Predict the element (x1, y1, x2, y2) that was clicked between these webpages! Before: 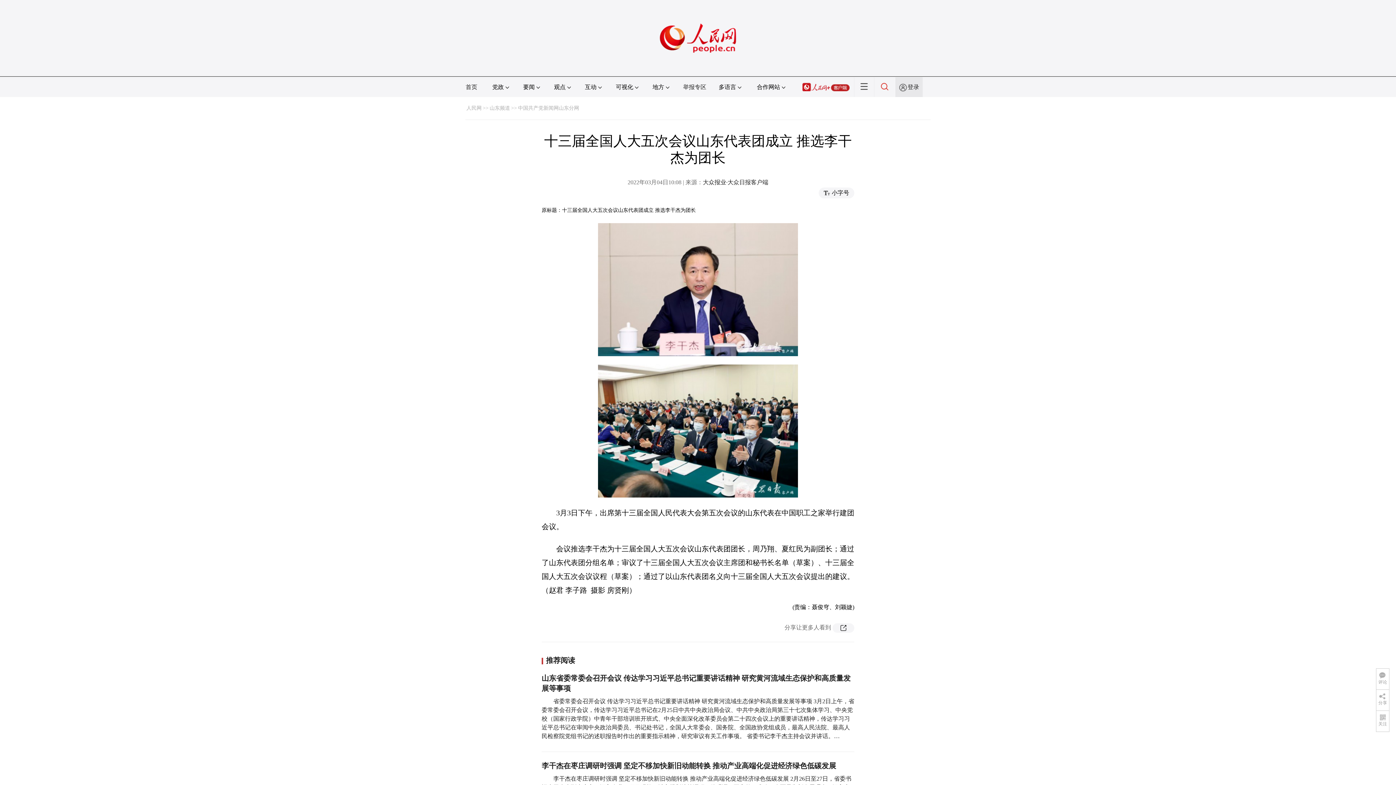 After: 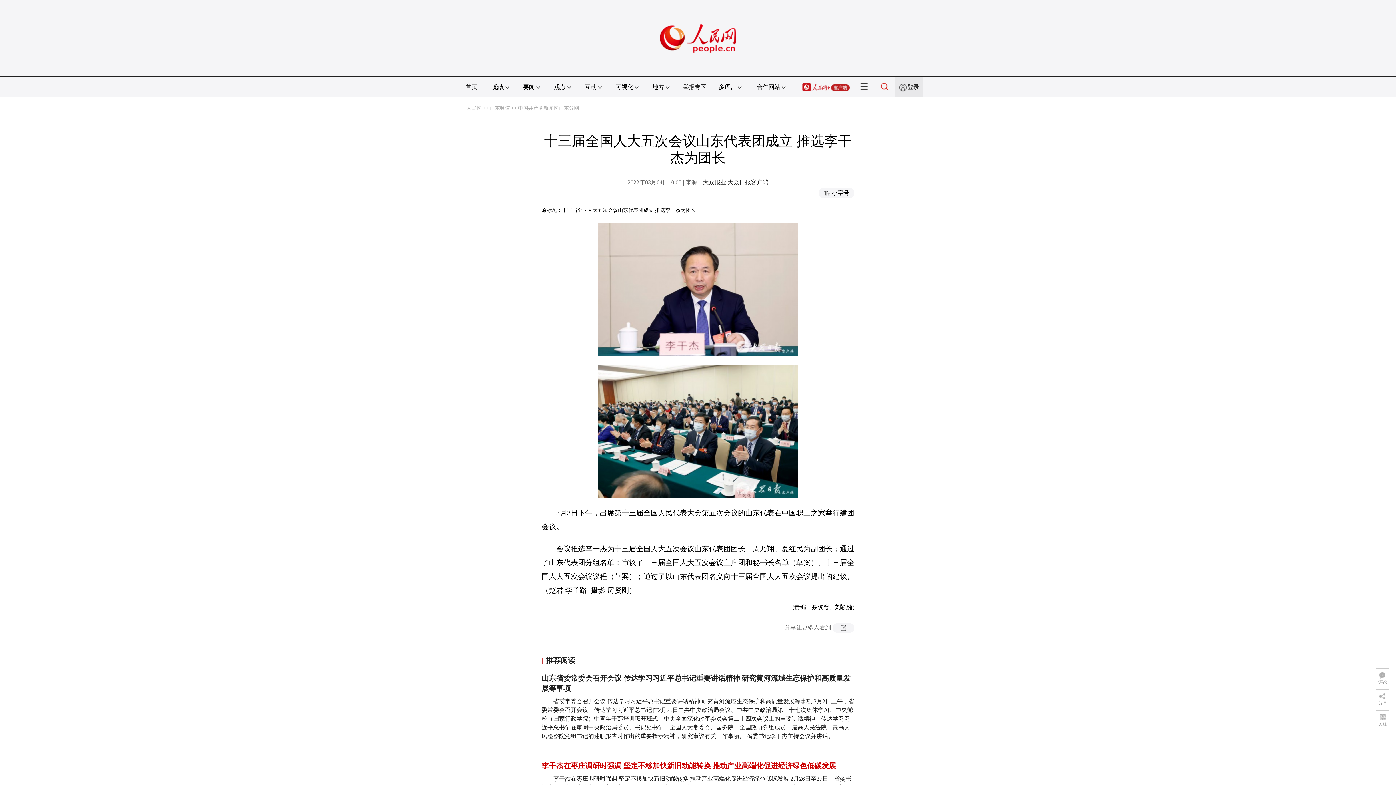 Action: bbox: (541, 762, 836, 770) label: 李干杰在枣庄调研时强调 坚定不移加快新旧动能转换 推动产业高端化促进经济绿色低碳发展